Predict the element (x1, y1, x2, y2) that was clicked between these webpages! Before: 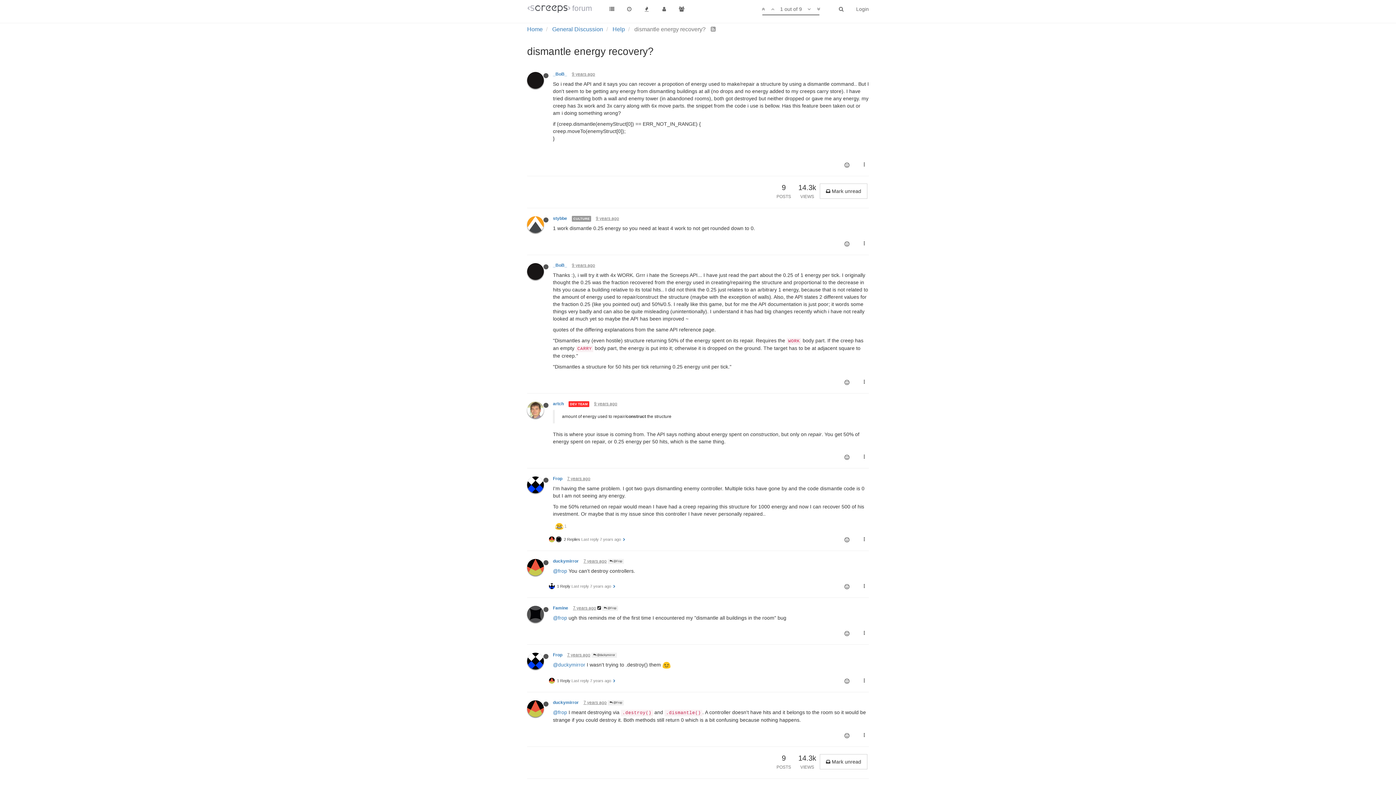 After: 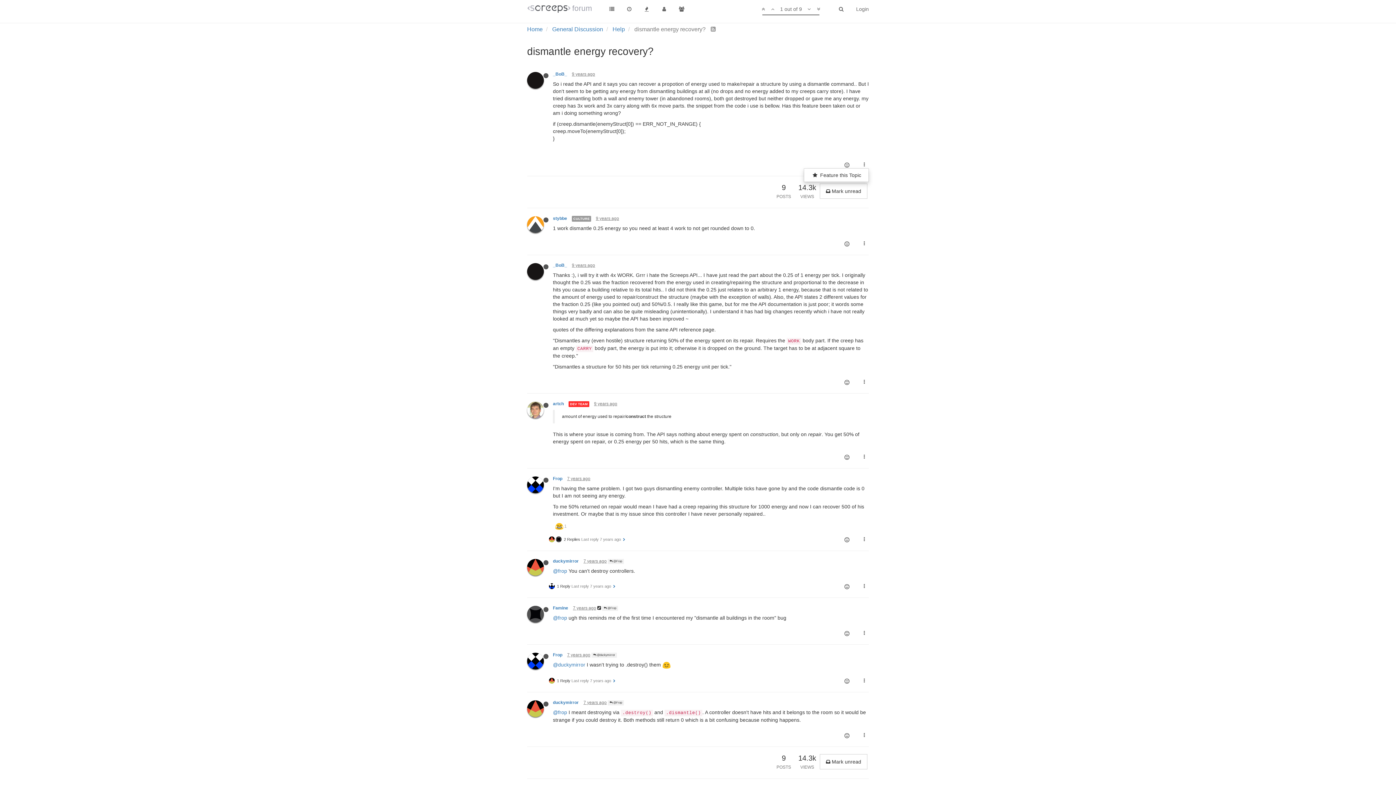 Action: bbox: (860, 160, 869, 168)